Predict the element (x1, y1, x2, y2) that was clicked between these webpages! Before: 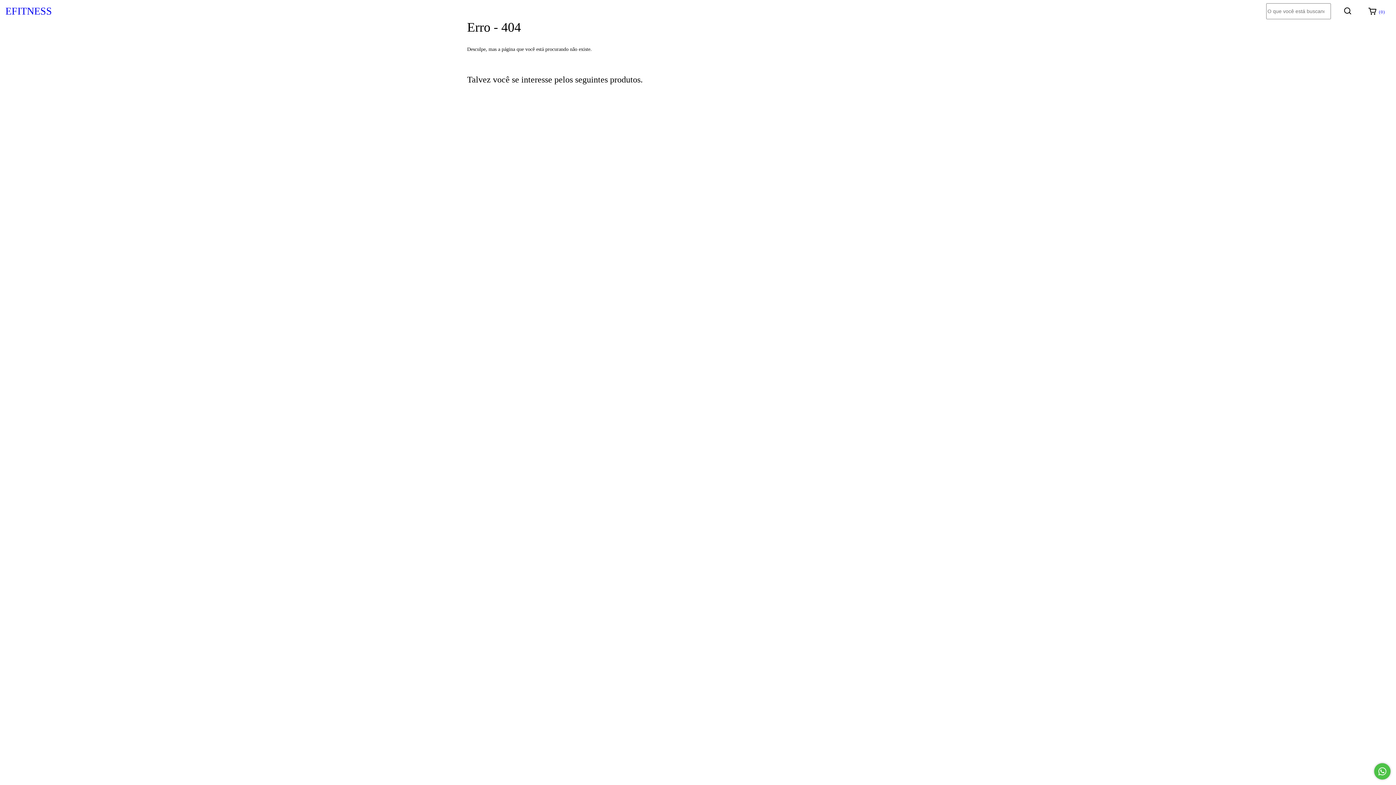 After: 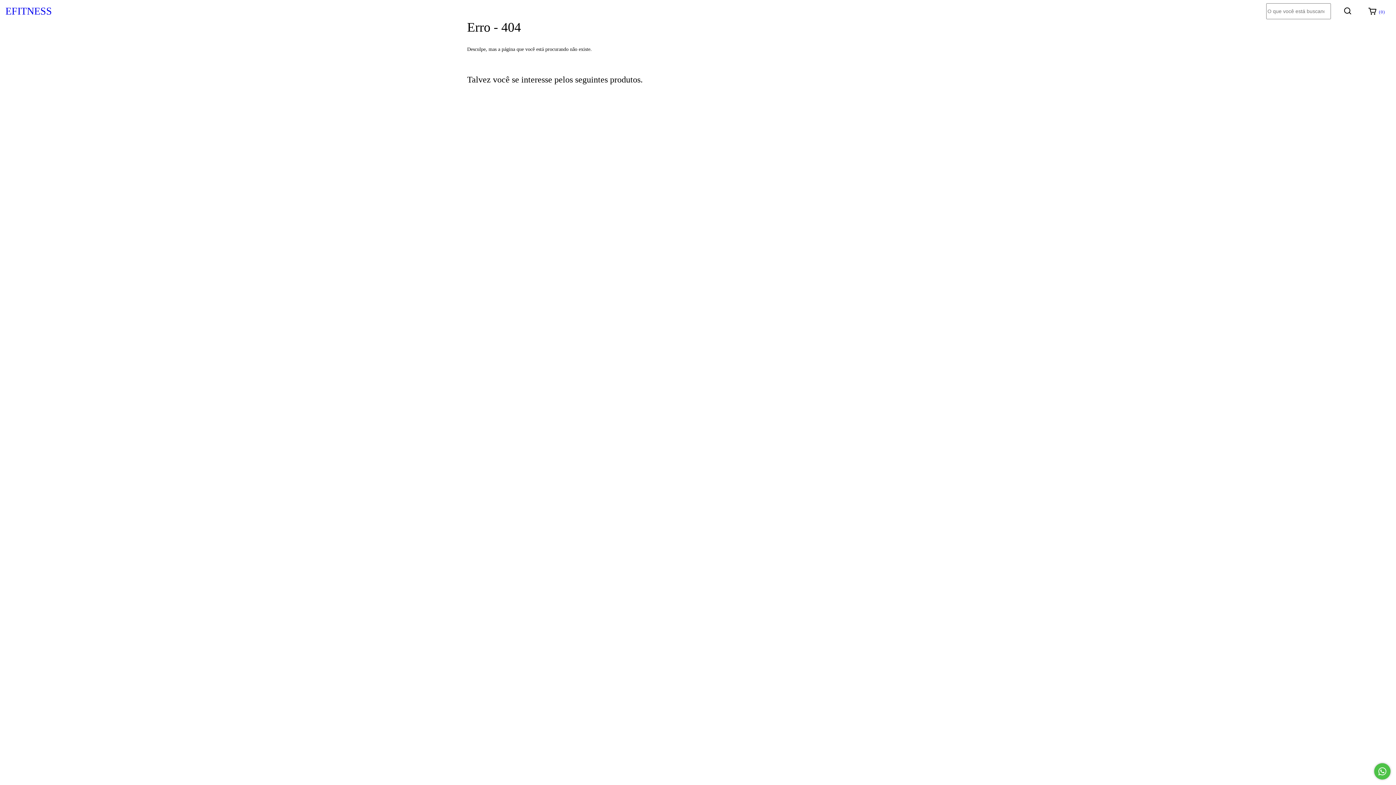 Action: bbox: (588, 340, 690, 351) label: Compra rápida de Calça Prada Cós Modelador Preta